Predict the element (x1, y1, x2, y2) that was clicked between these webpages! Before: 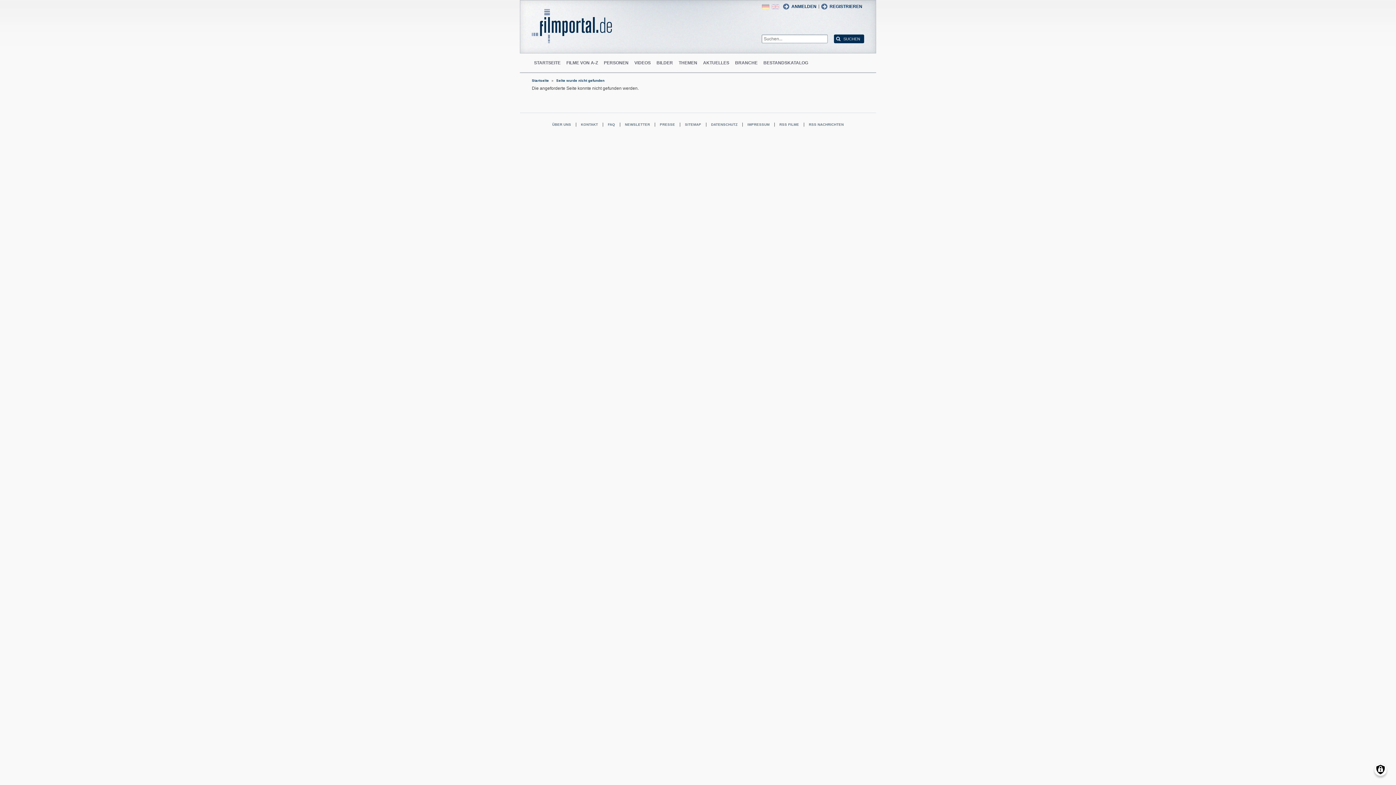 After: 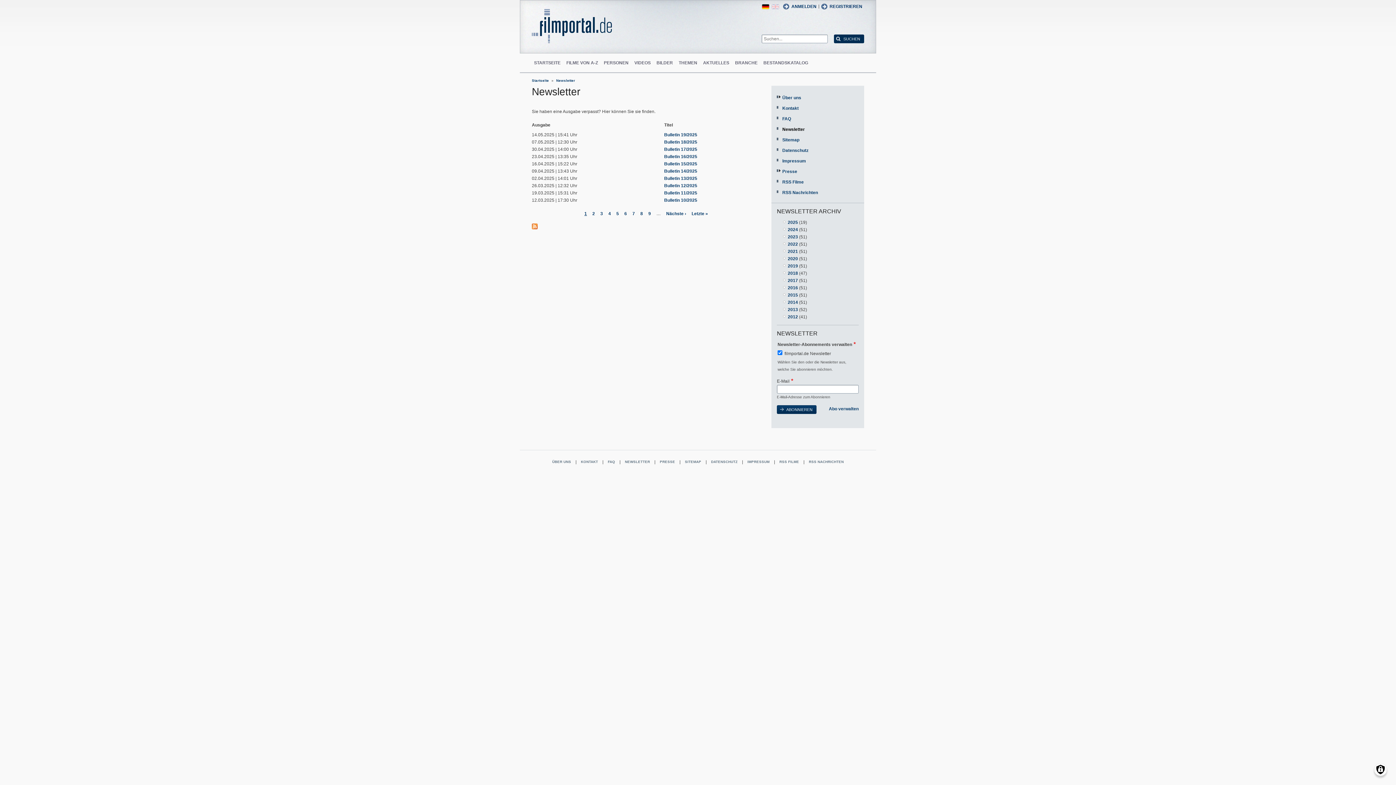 Action: label: NEWSLETTER bbox: (620, 120, 654, 128)